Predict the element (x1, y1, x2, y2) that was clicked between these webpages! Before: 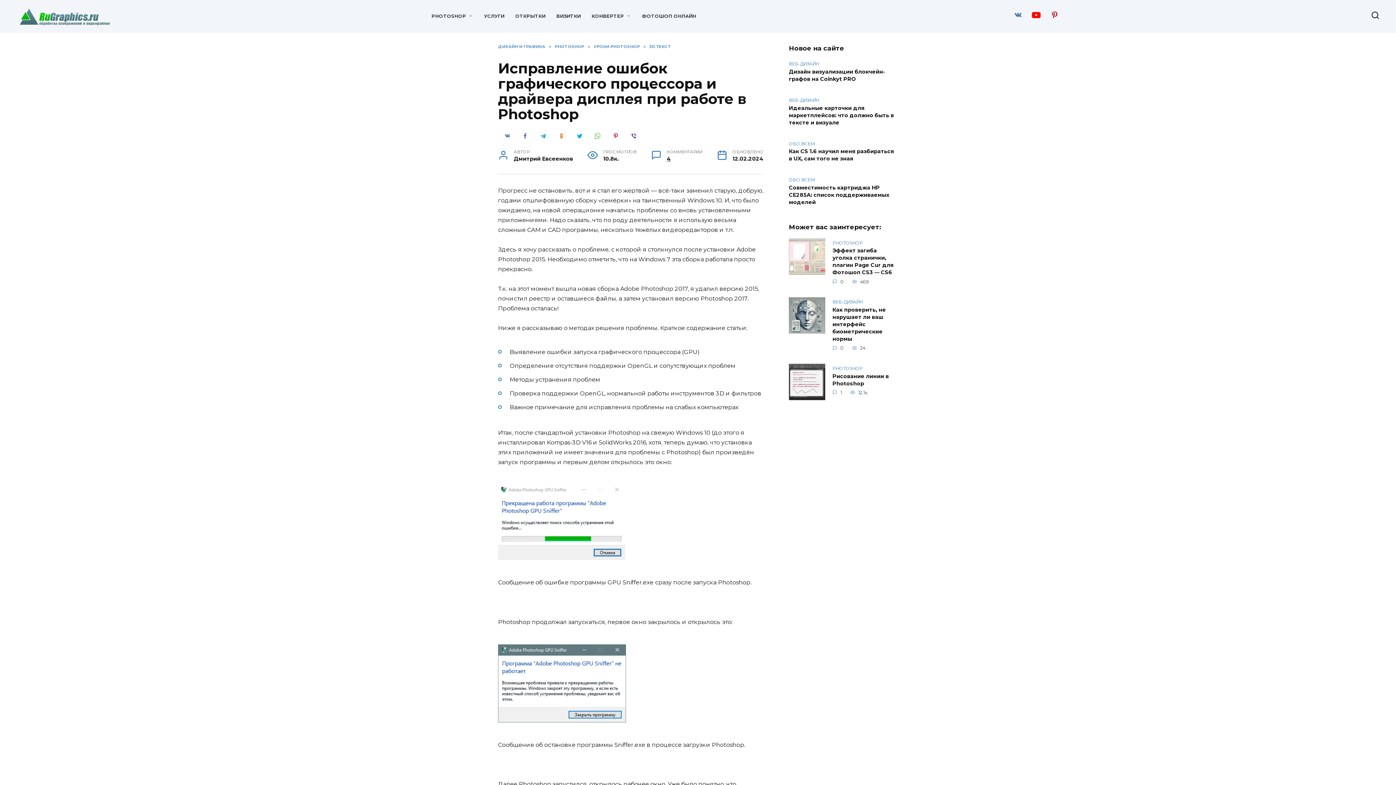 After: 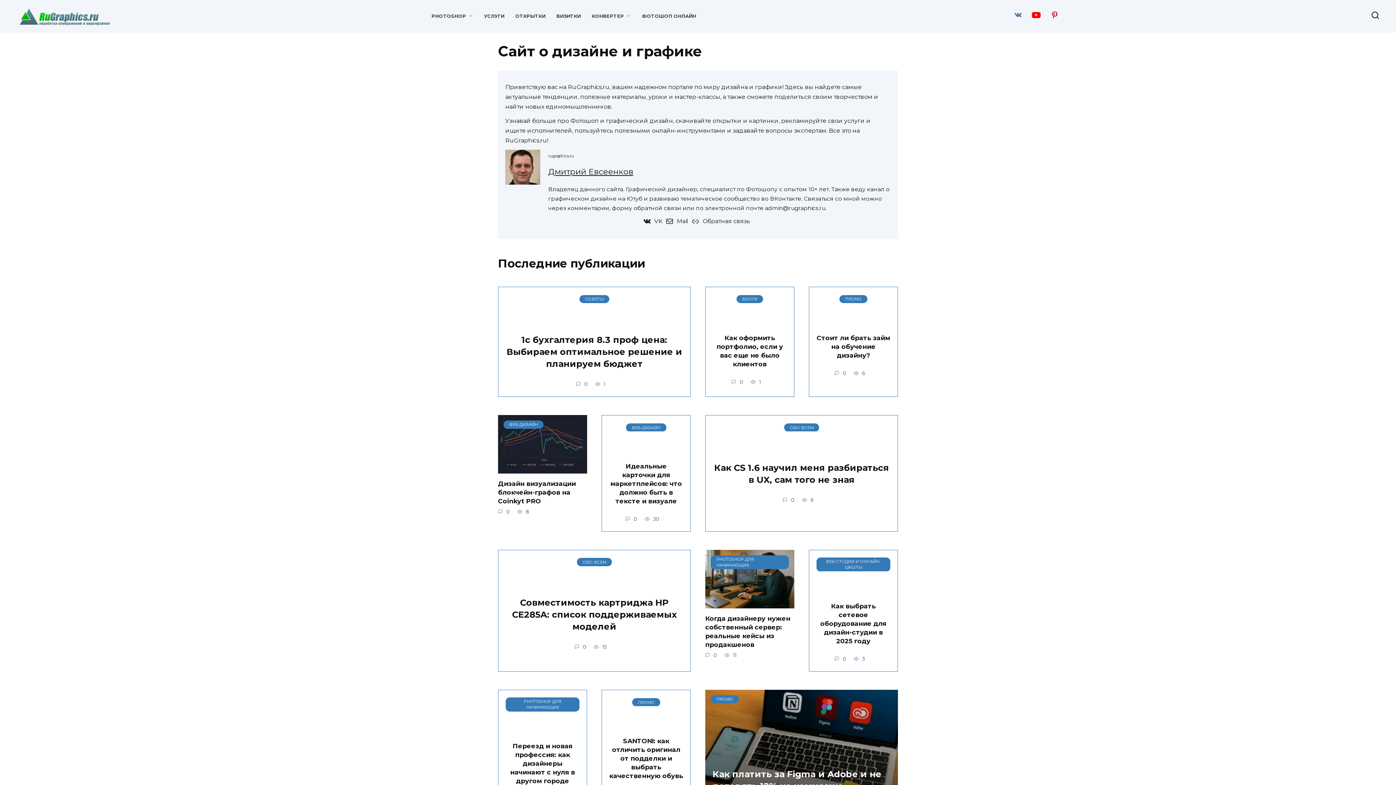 Action: bbox: (498, 43, 545, 48) label: ДИЗАЙН И ГРАФИКА